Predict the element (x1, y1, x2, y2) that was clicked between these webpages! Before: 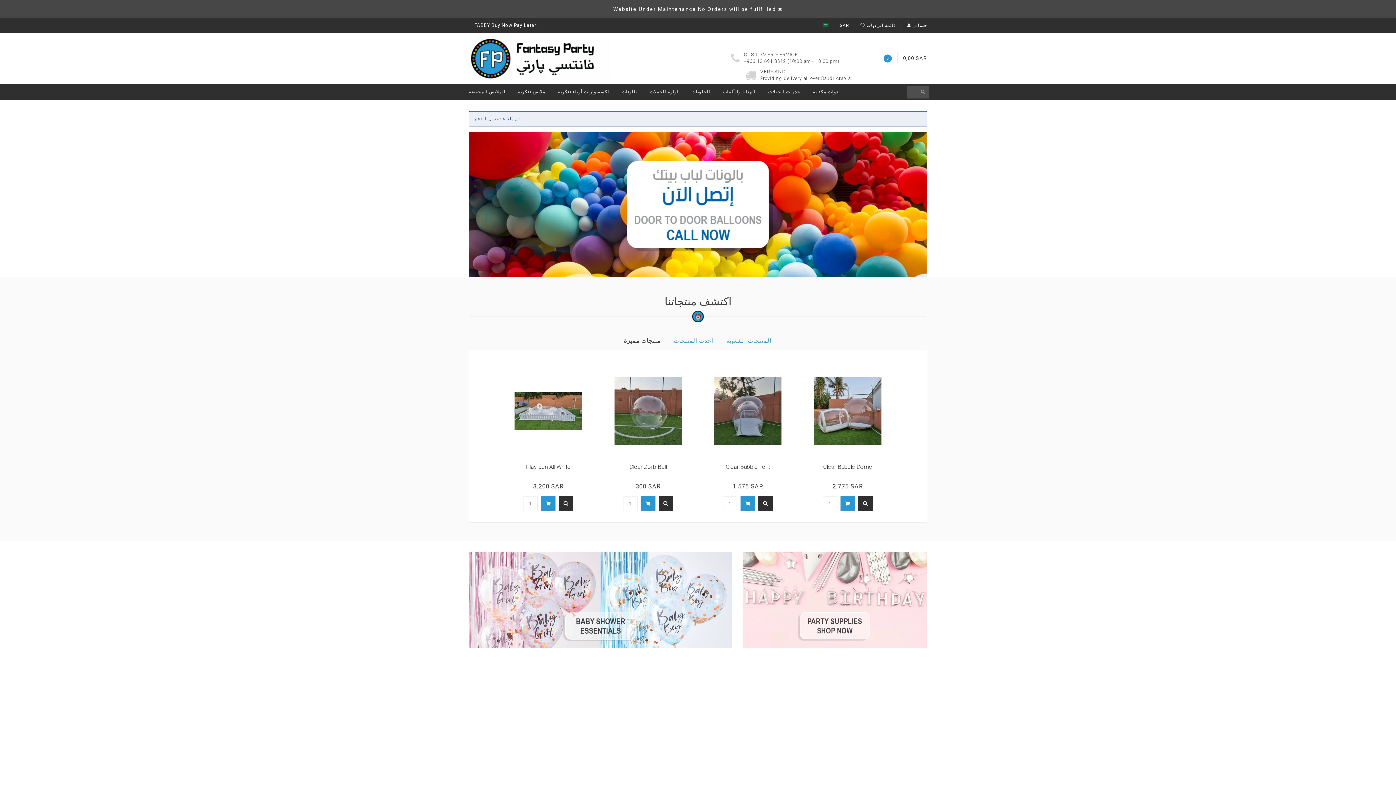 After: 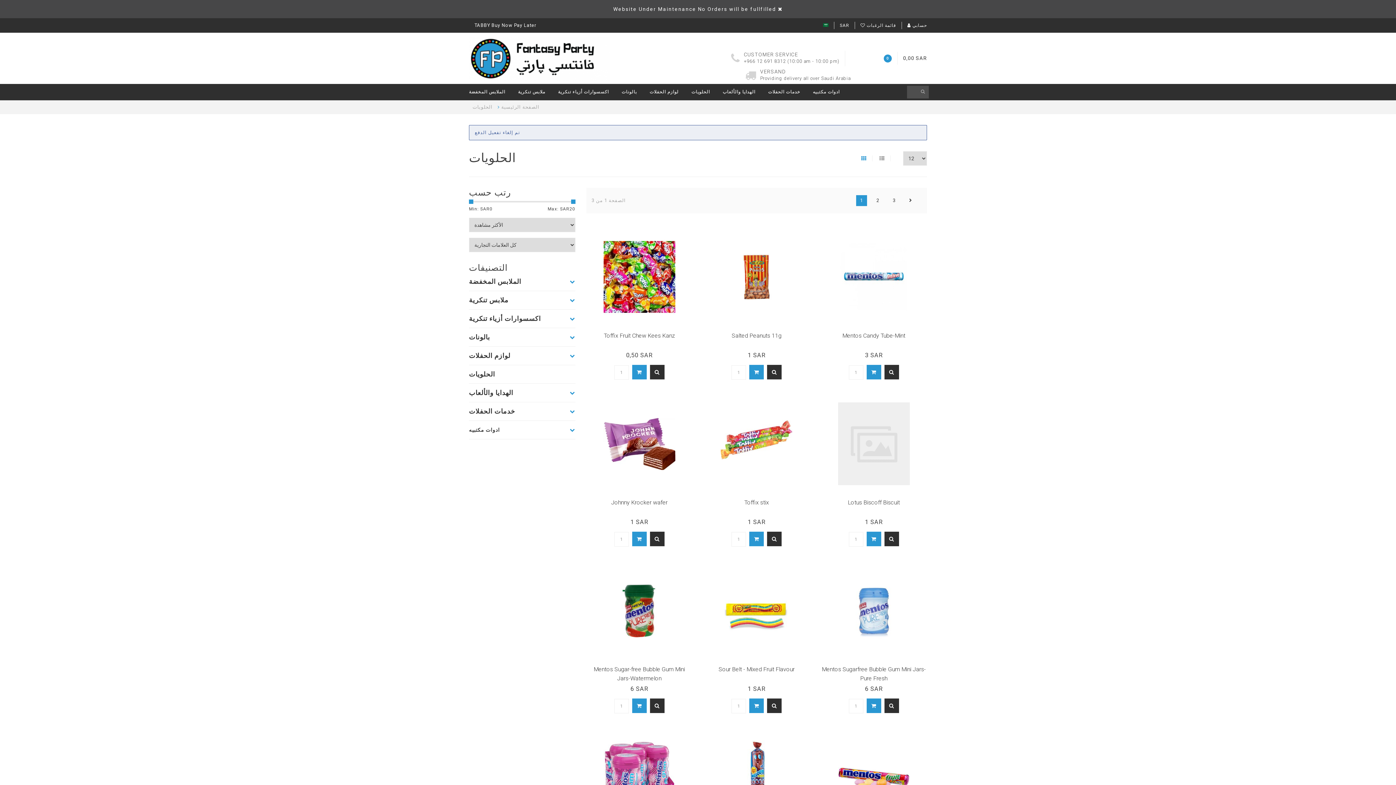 Action: label: الحلويات bbox: (691, 84, 710, 100)